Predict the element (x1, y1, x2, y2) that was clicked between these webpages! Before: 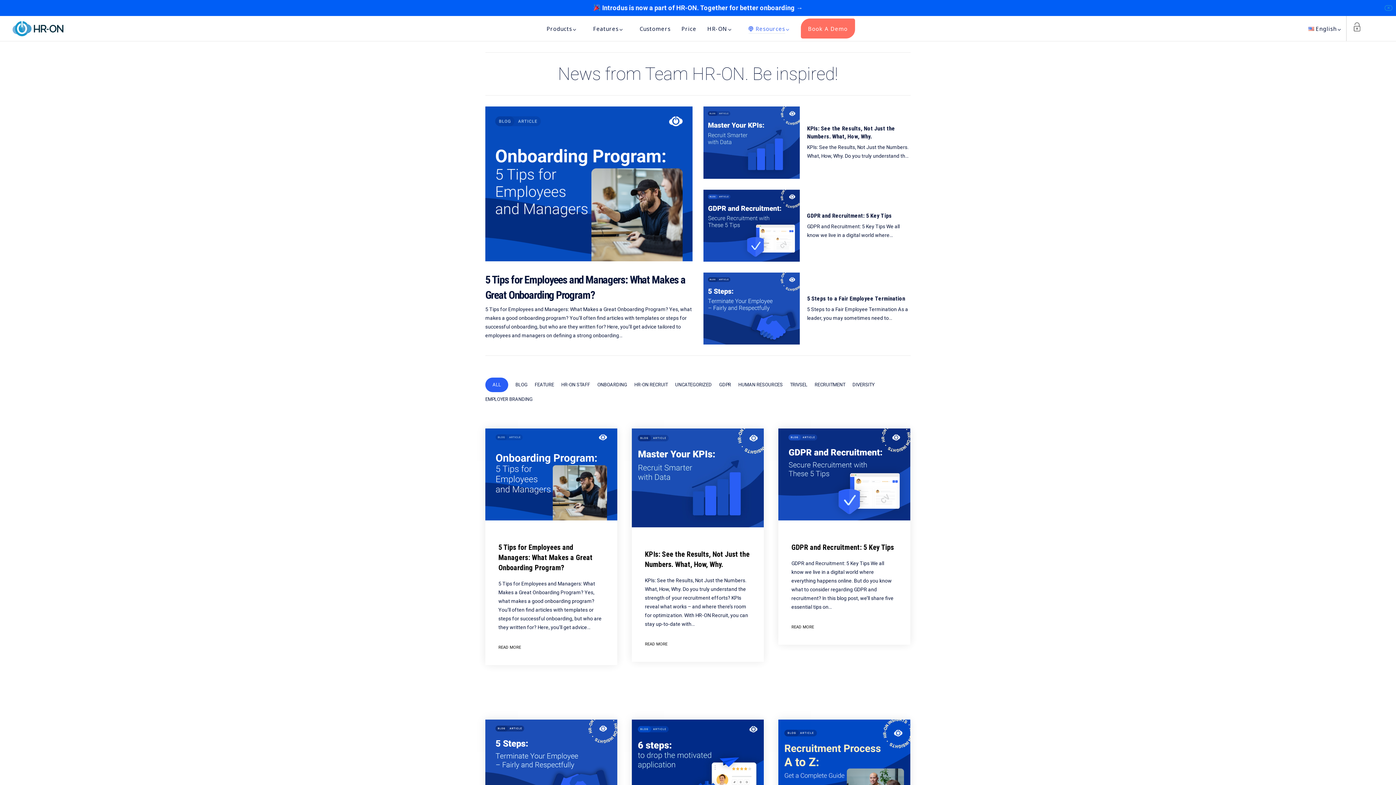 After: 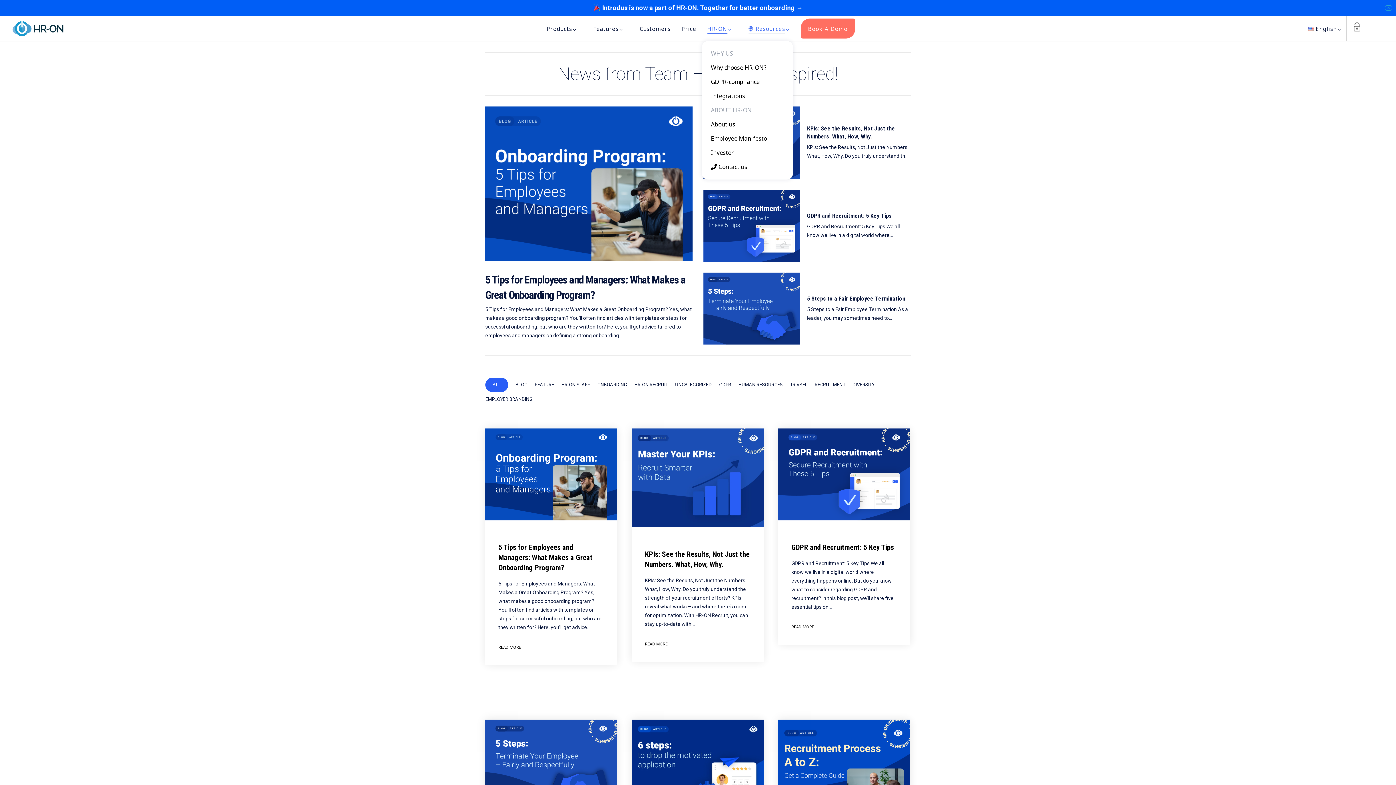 Action: label: HR-ON bbox: (702, 16, 743, 41)